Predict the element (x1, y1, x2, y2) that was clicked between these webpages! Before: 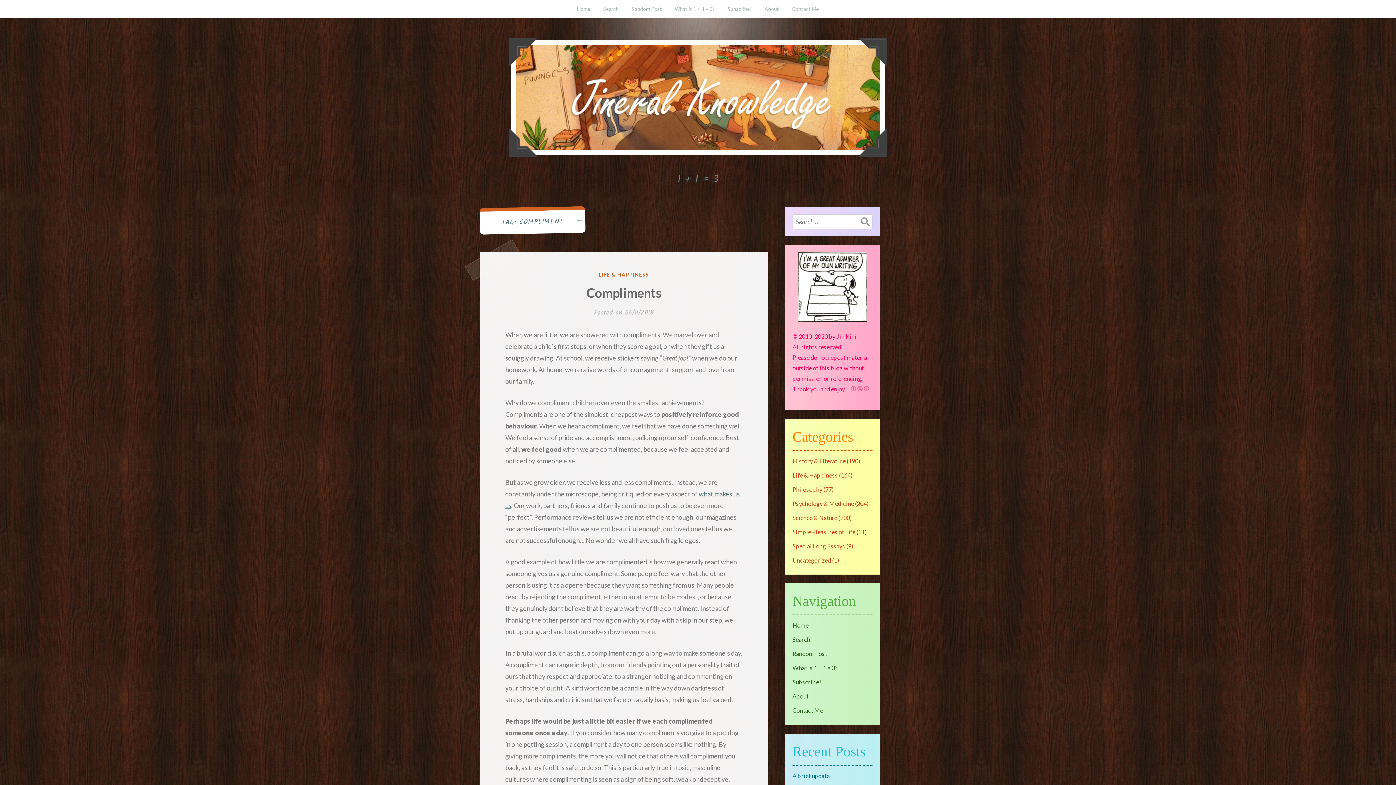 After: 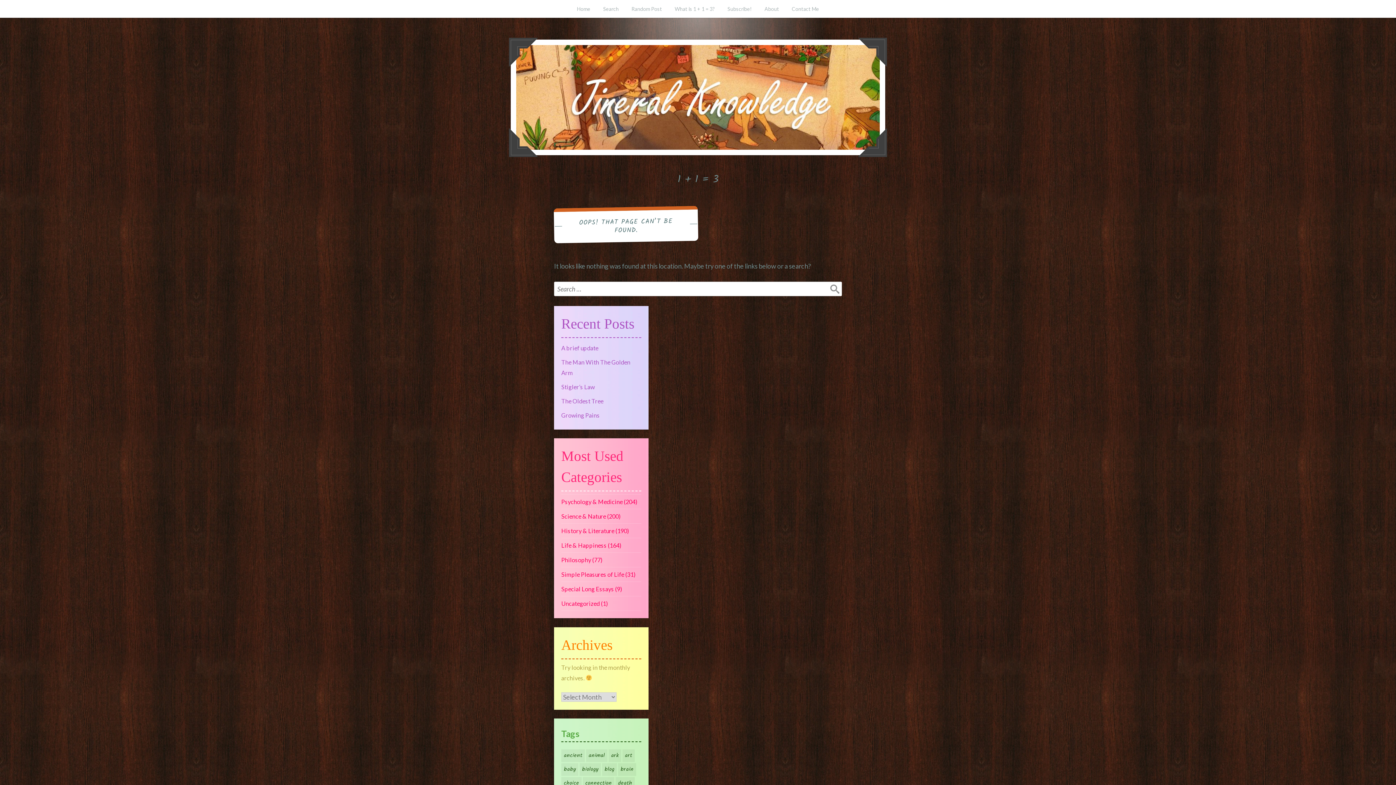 Action: label: Random Post bbox: (625, 0, 668, 17)